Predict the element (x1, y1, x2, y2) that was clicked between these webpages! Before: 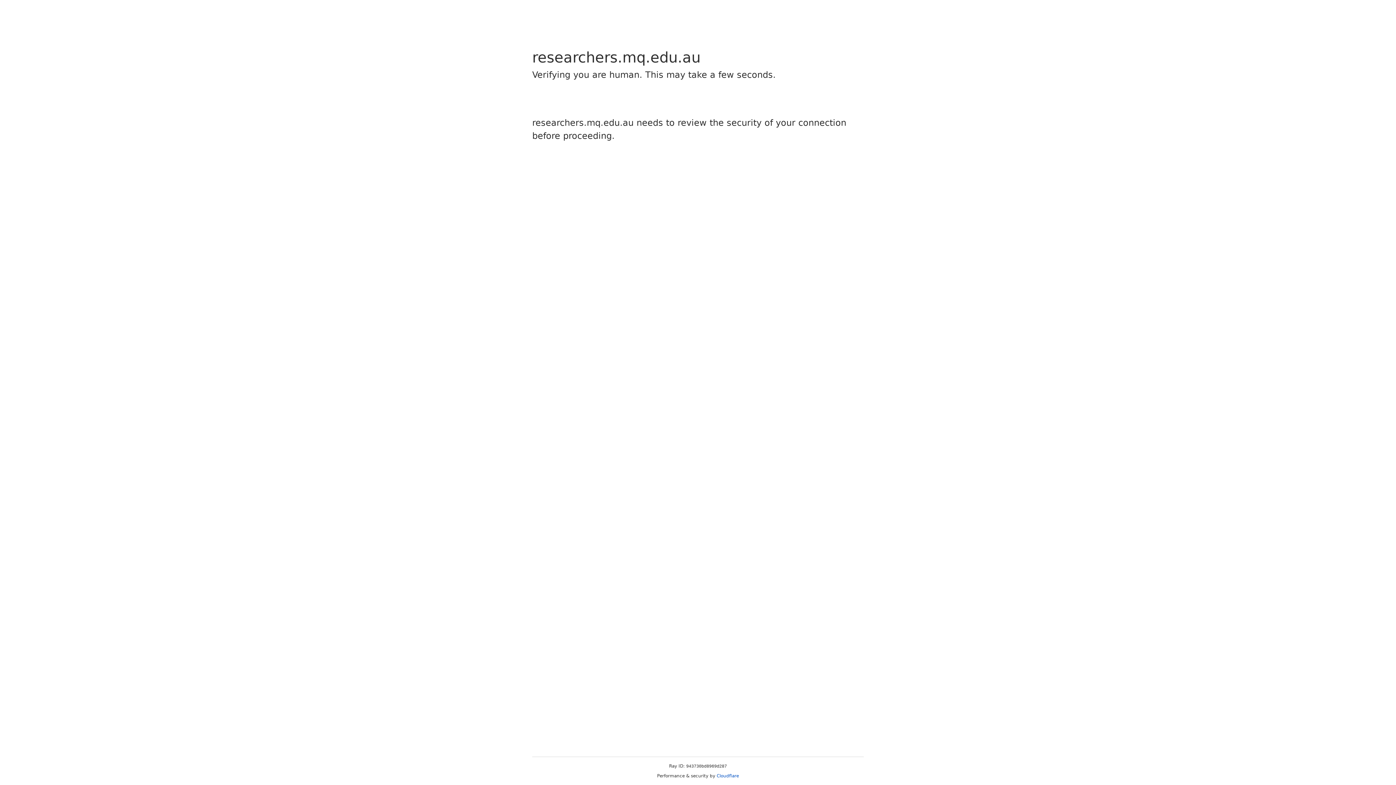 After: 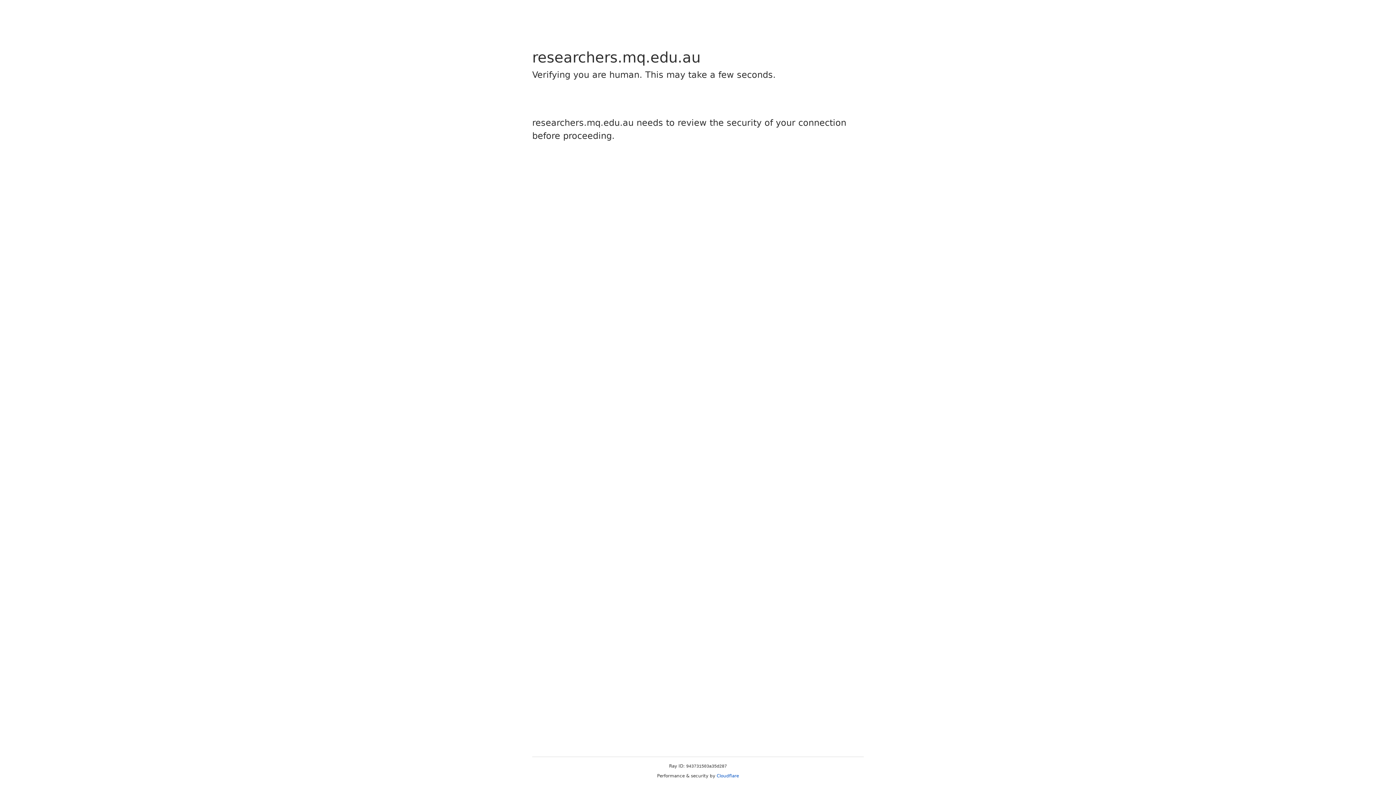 Action: label: Cloudflare bbox: (716, 773, 739, 778)